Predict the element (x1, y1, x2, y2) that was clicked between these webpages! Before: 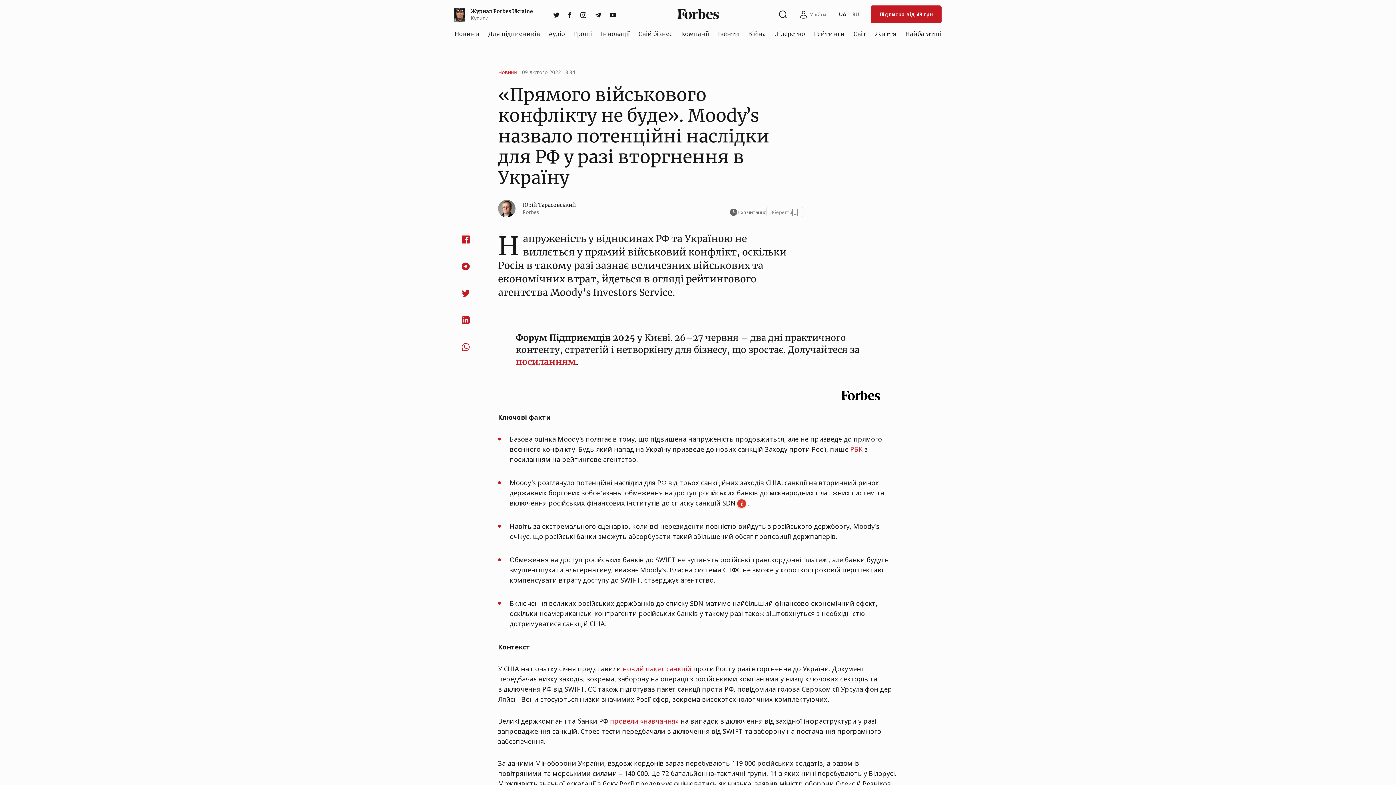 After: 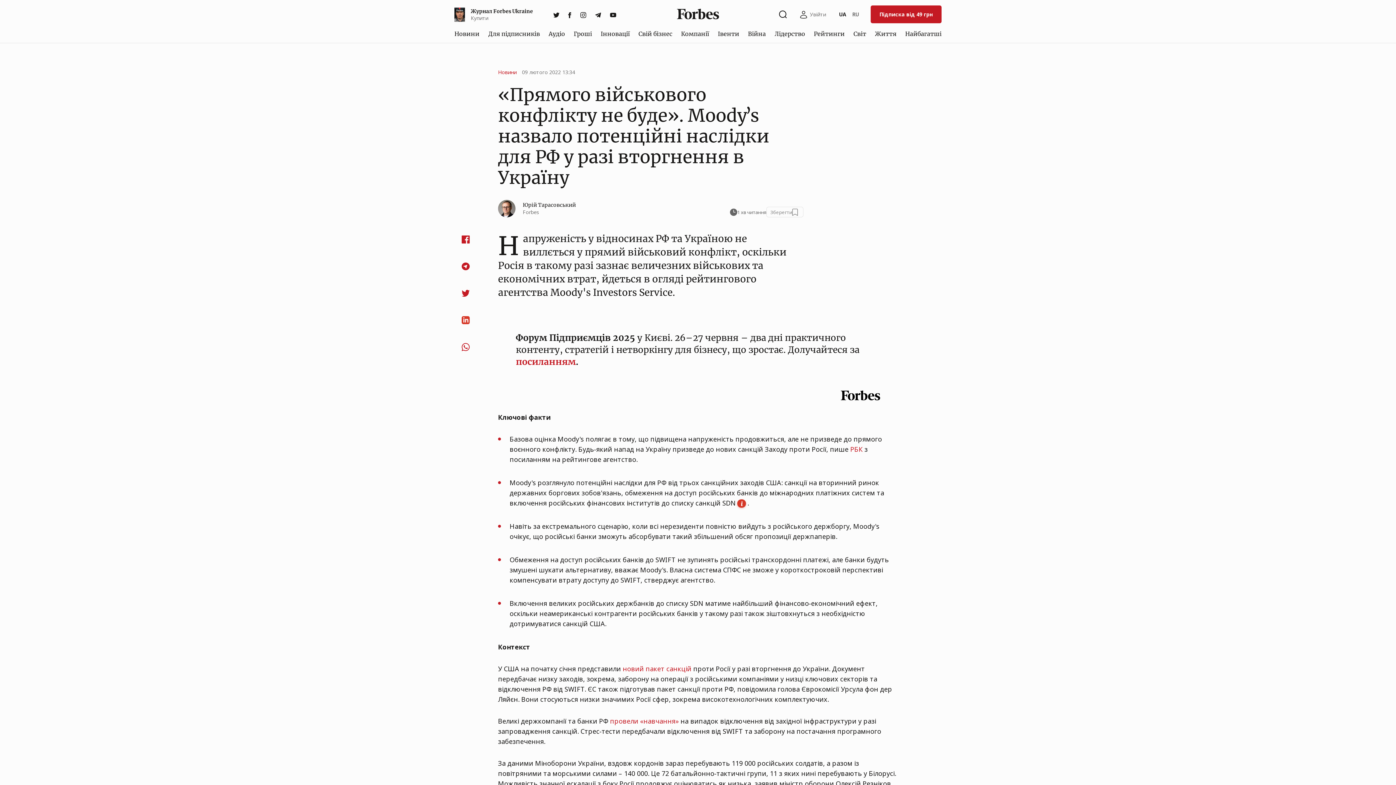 Action: bbox: (461, 312, 469, 328)